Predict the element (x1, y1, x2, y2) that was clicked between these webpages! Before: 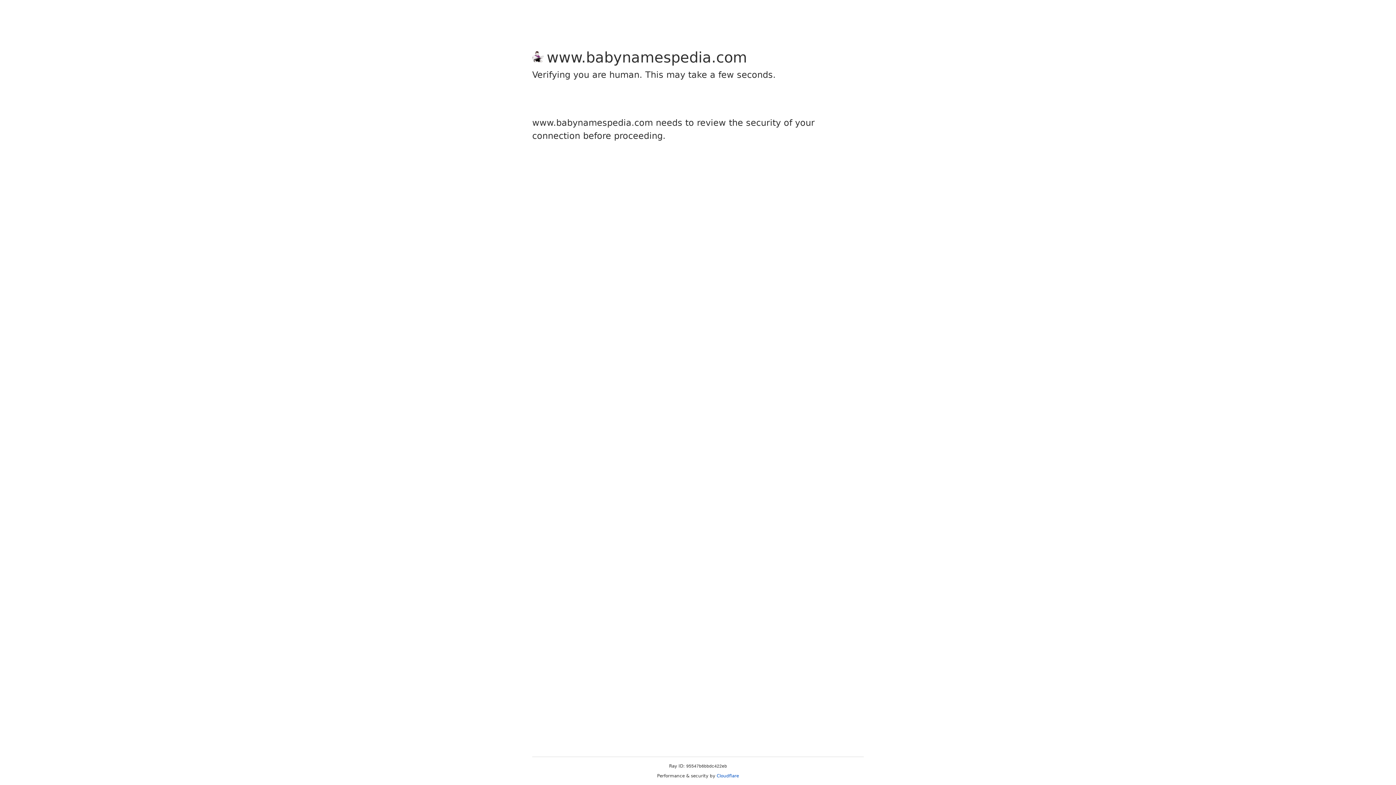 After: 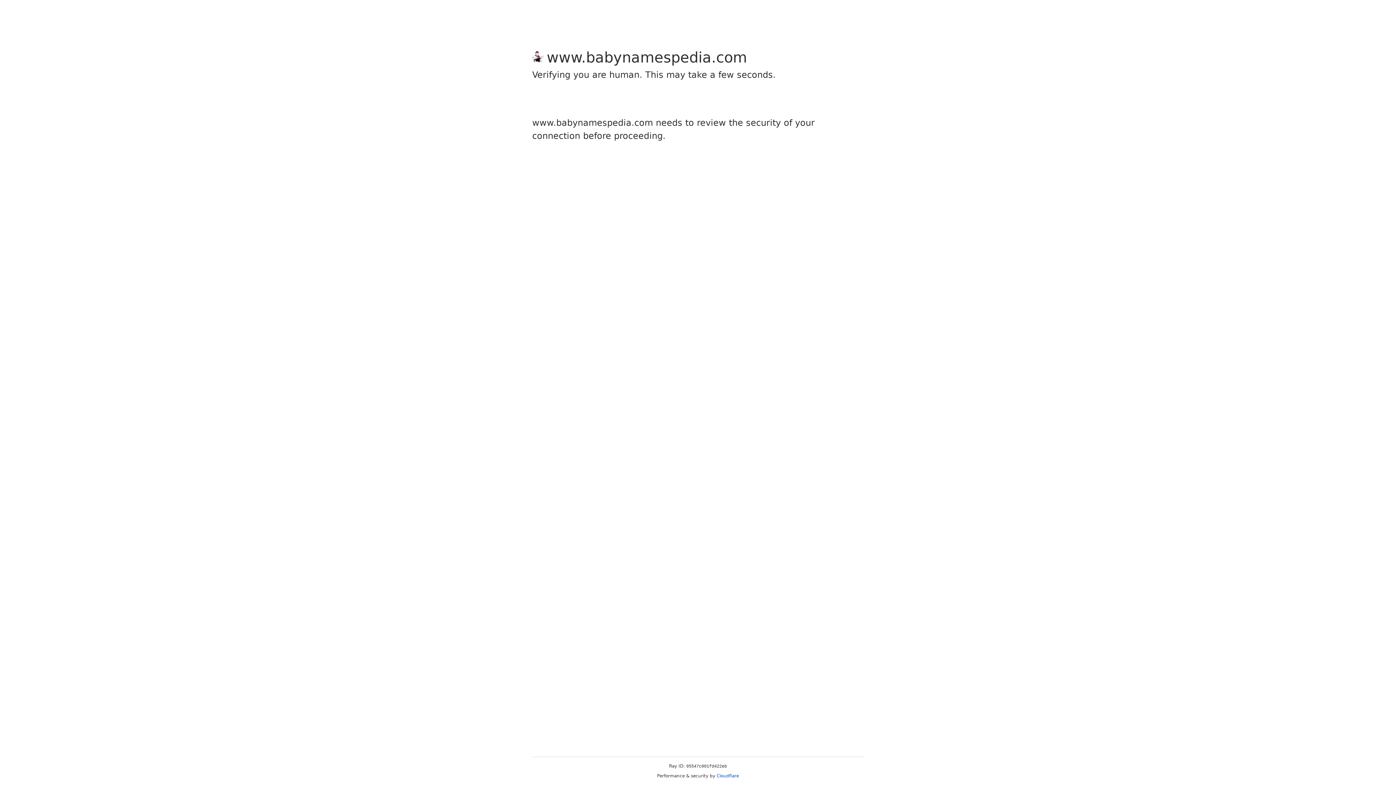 Action: label: Cloudflare bbox: (716, 773, 739, 778)